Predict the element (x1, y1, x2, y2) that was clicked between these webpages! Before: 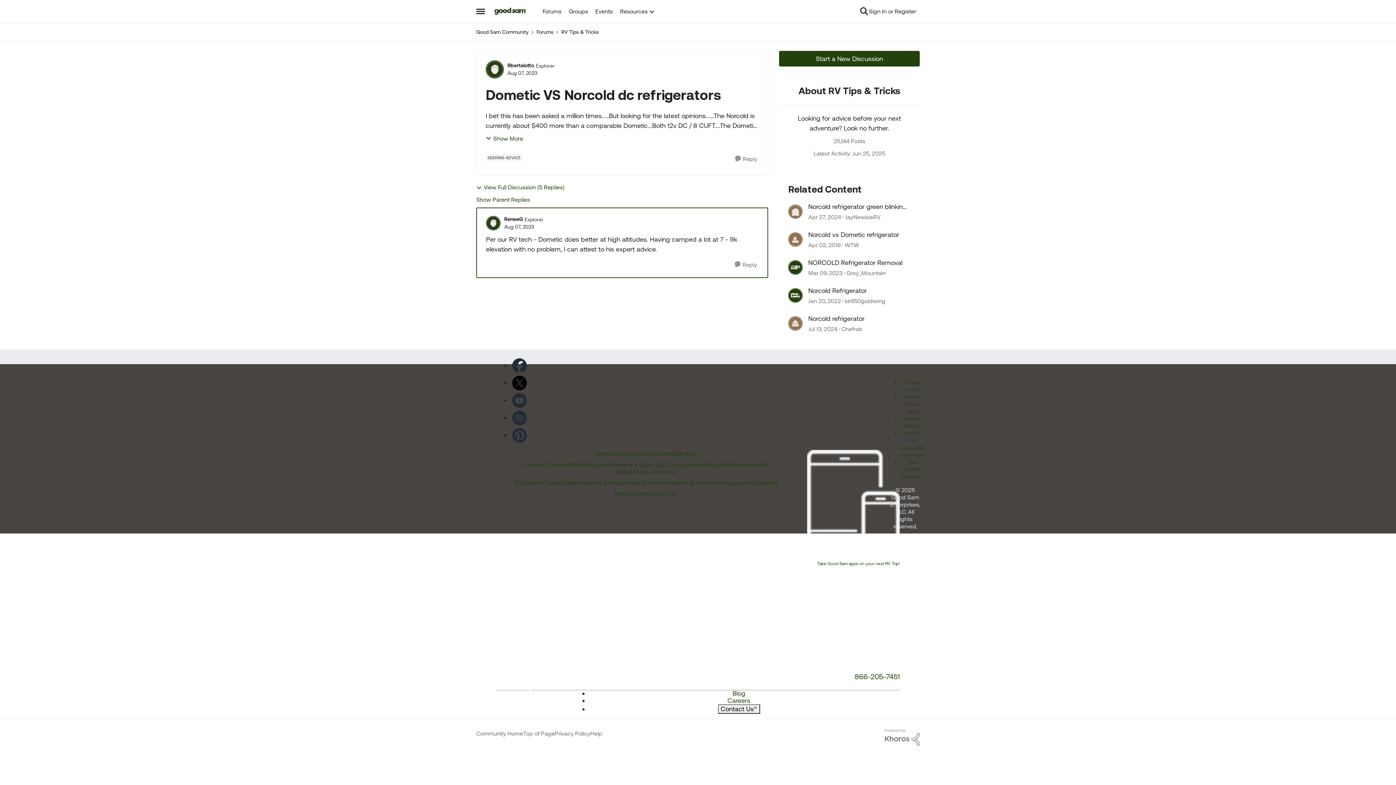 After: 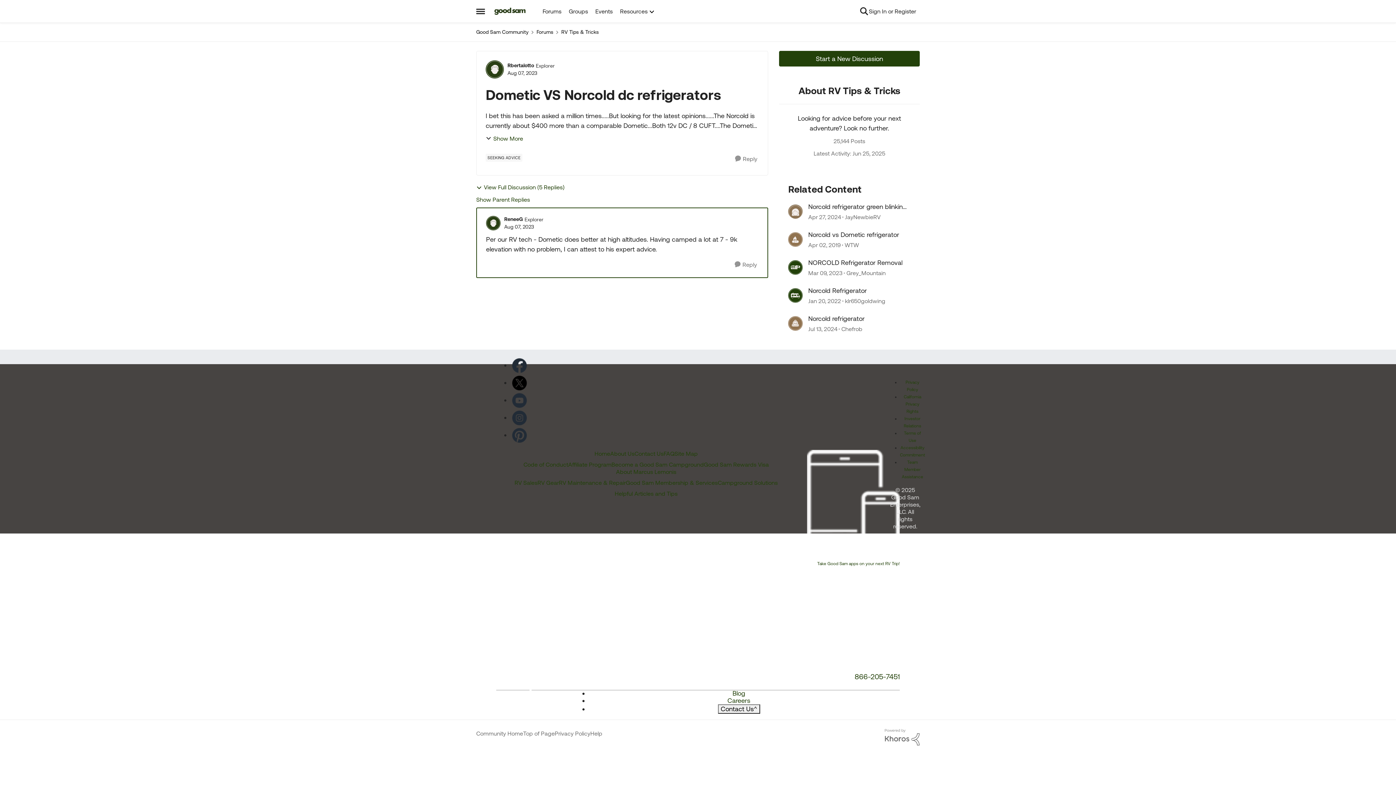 Action: label: Twitter bbox: (510, 378, 528, 386)